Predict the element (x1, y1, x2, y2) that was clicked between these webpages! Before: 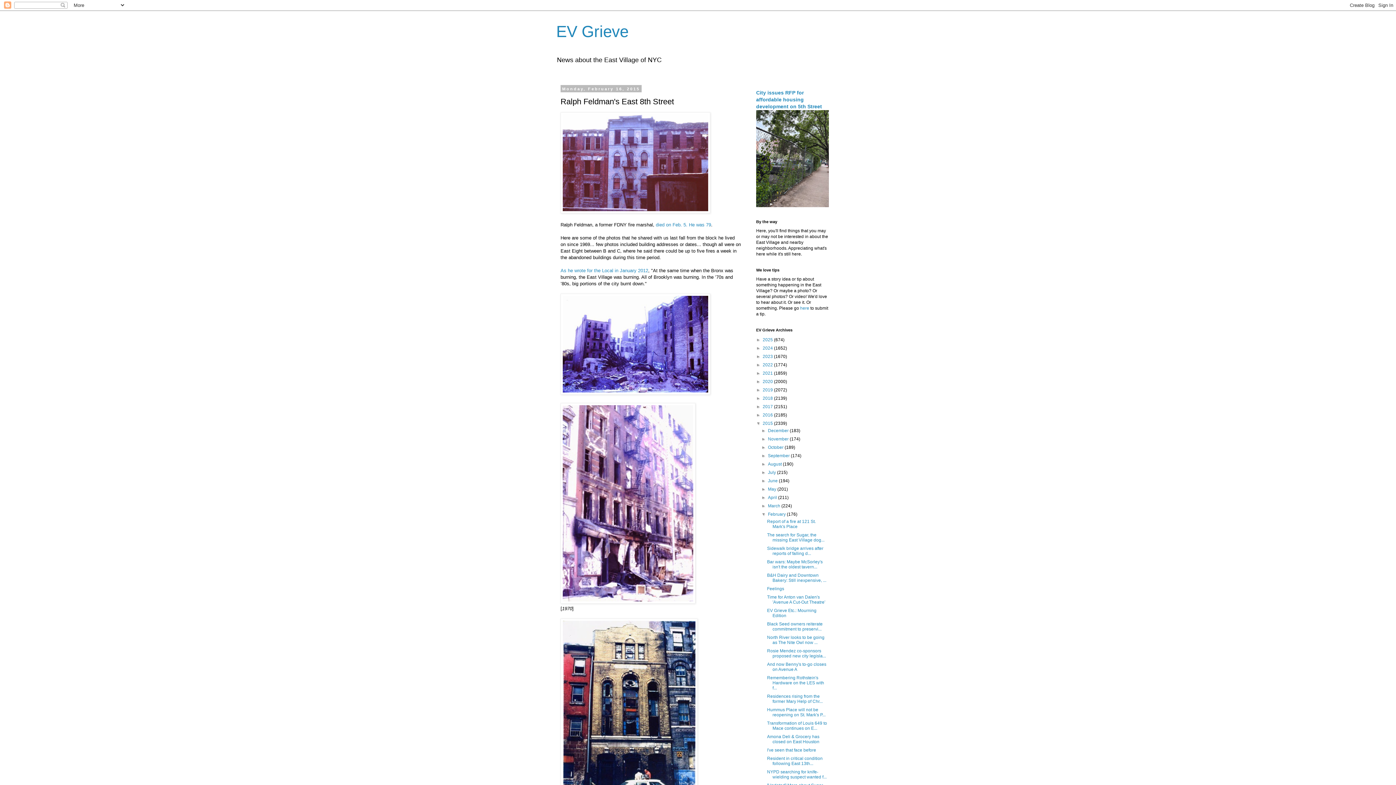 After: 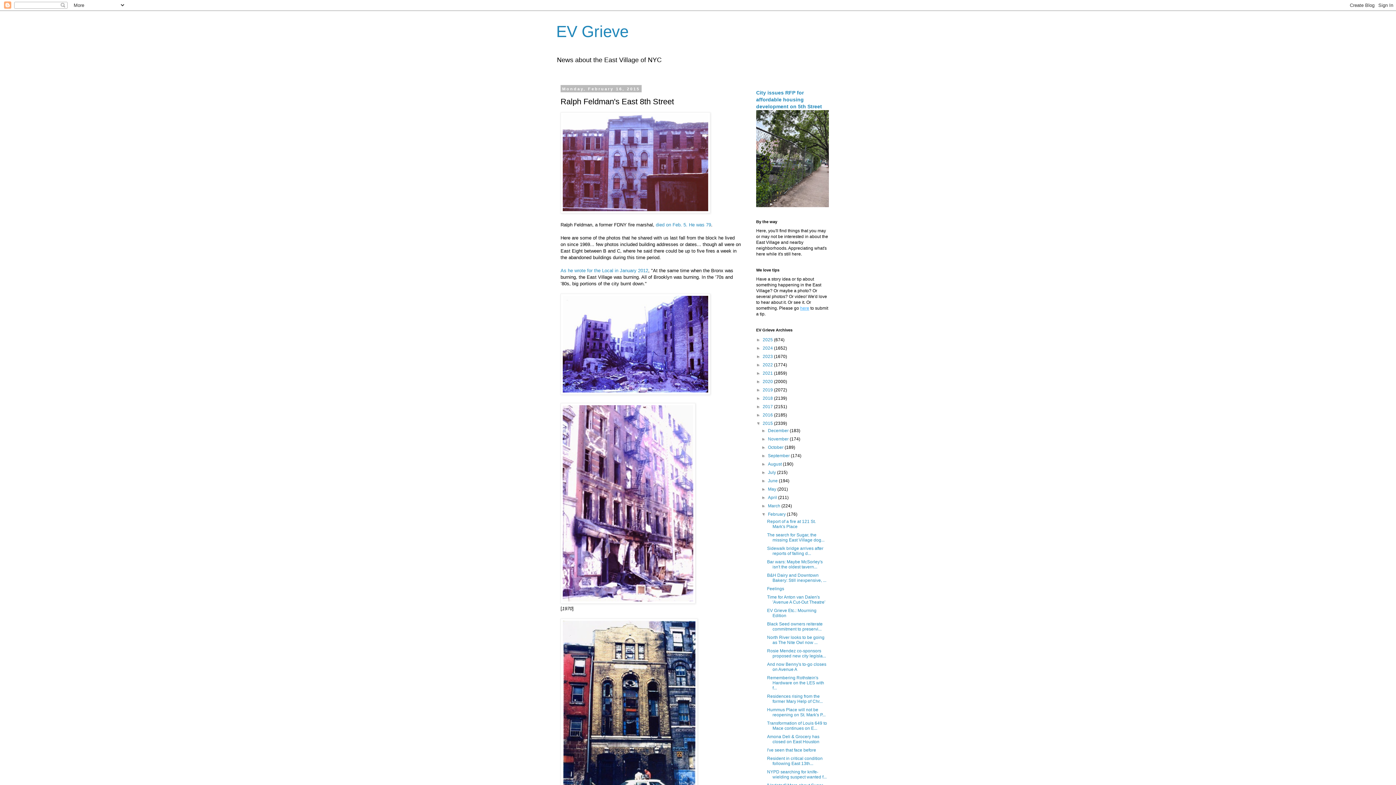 Action: bbox: (800, 305, 809, 310) label: here